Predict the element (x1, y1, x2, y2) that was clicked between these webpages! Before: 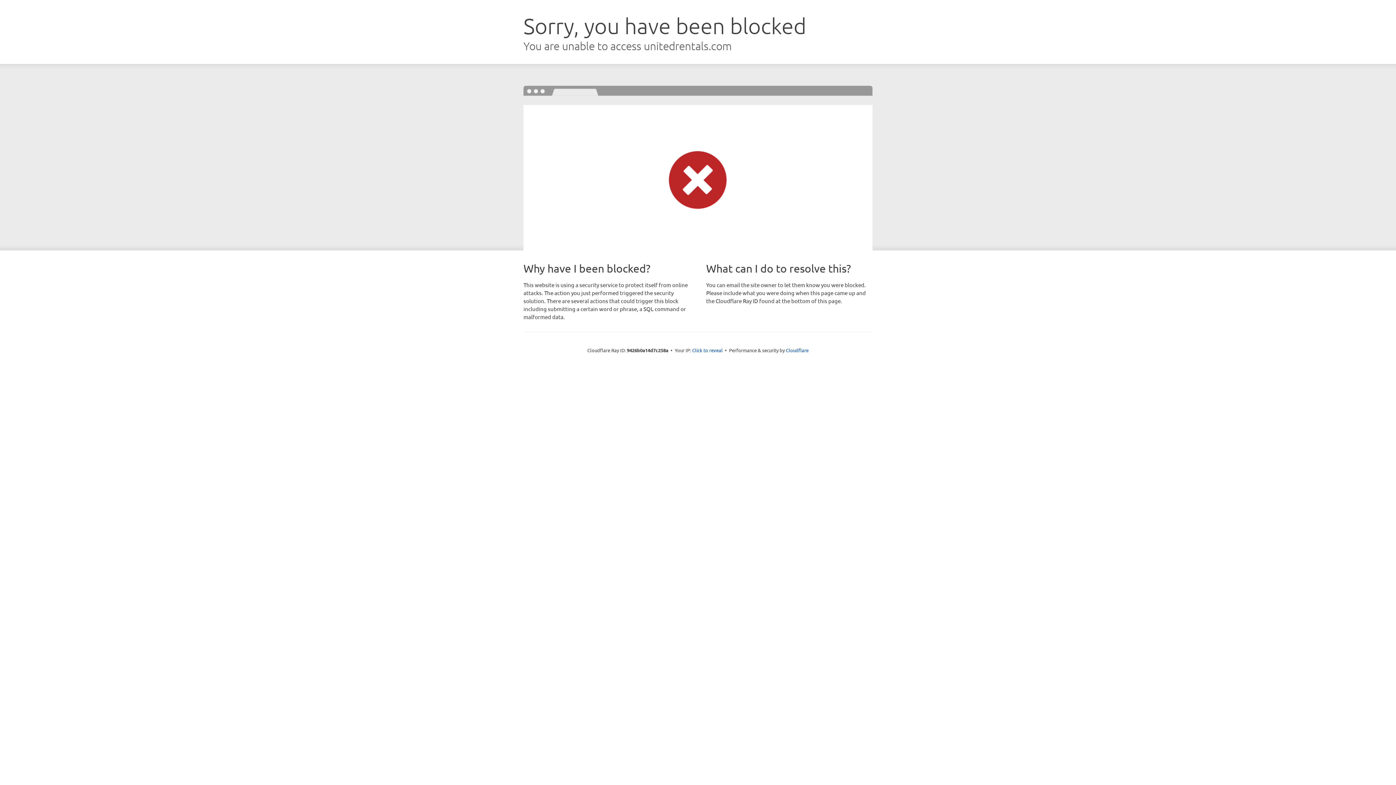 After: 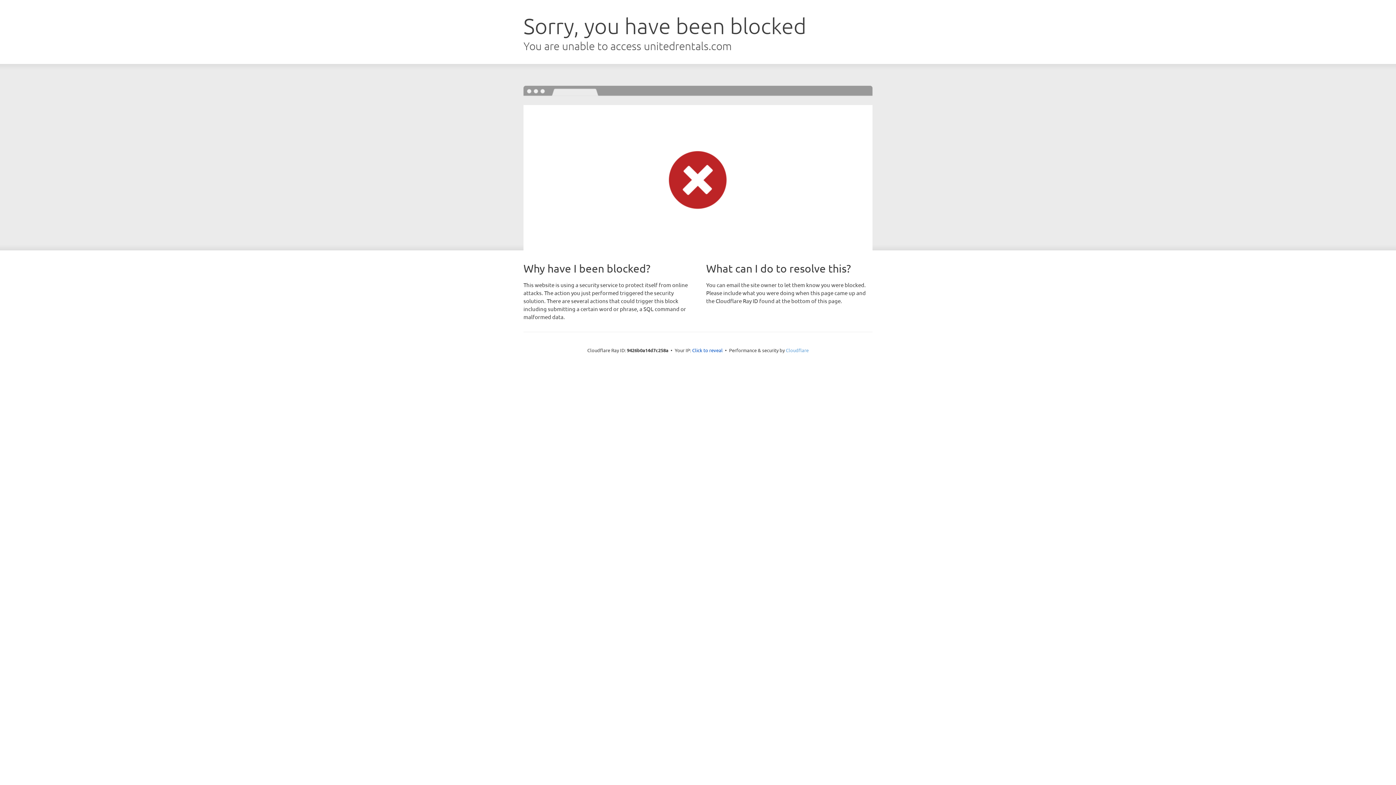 Action: bbox: (786, 347, 808, 353) label: Cloudflare